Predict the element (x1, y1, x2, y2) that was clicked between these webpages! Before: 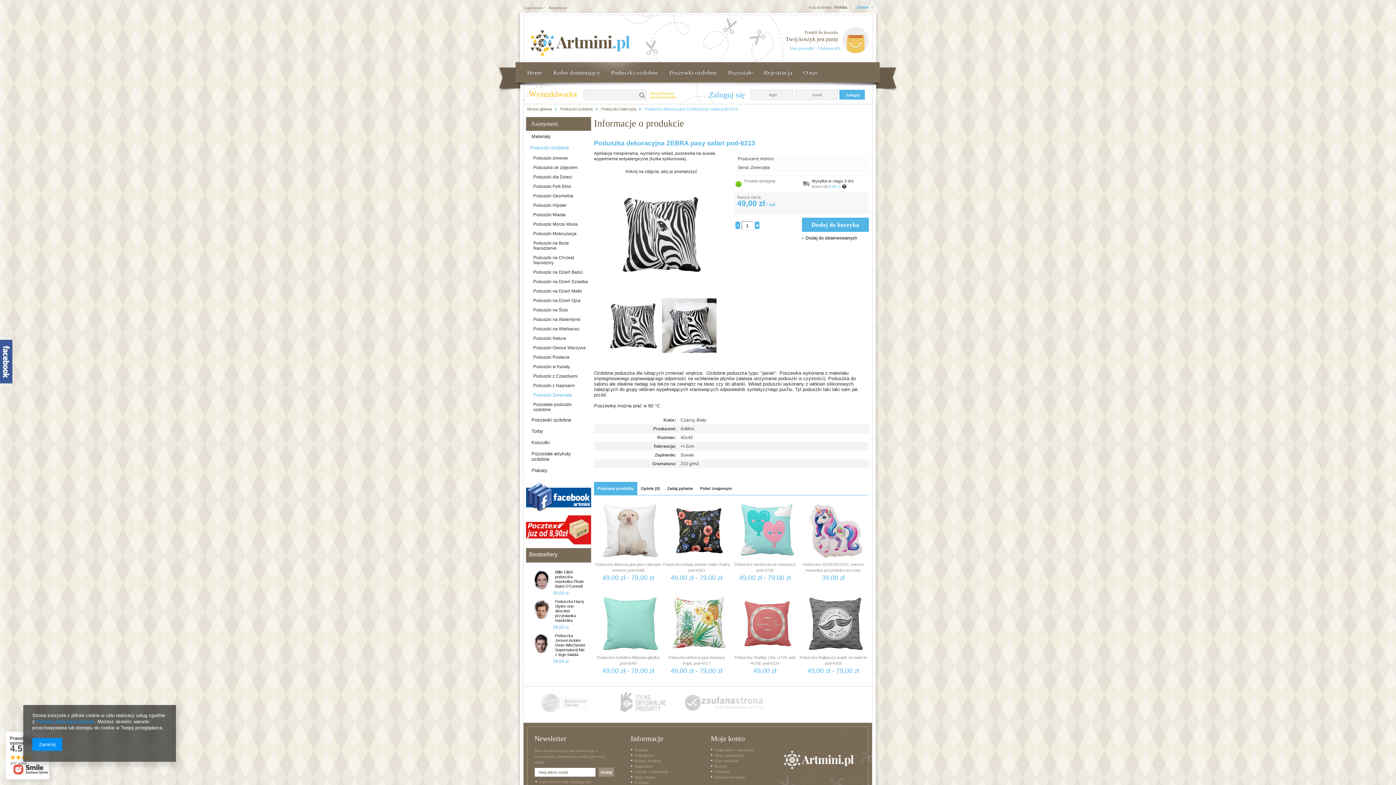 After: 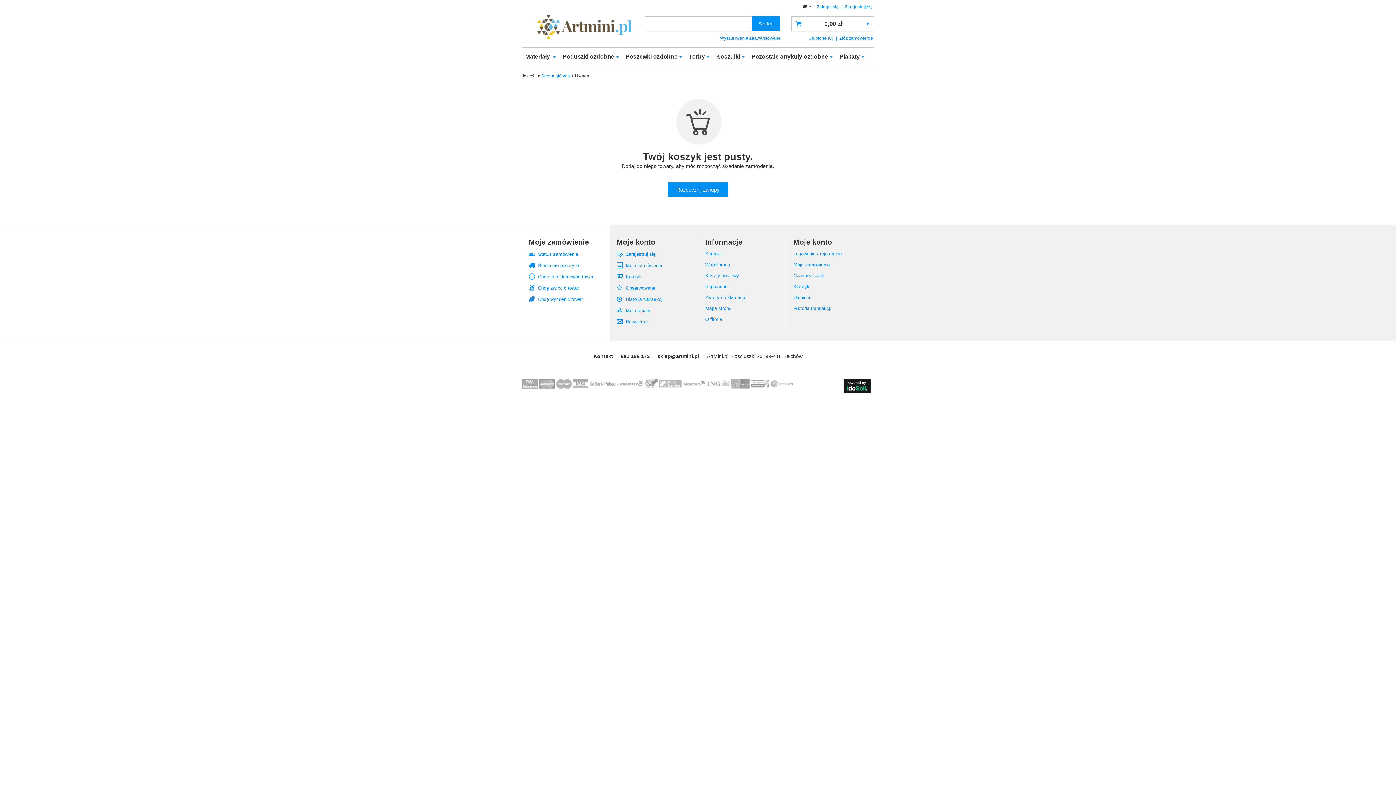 Action: bbox: (800, 27, 838, 37) label: Przejdź do koszyka